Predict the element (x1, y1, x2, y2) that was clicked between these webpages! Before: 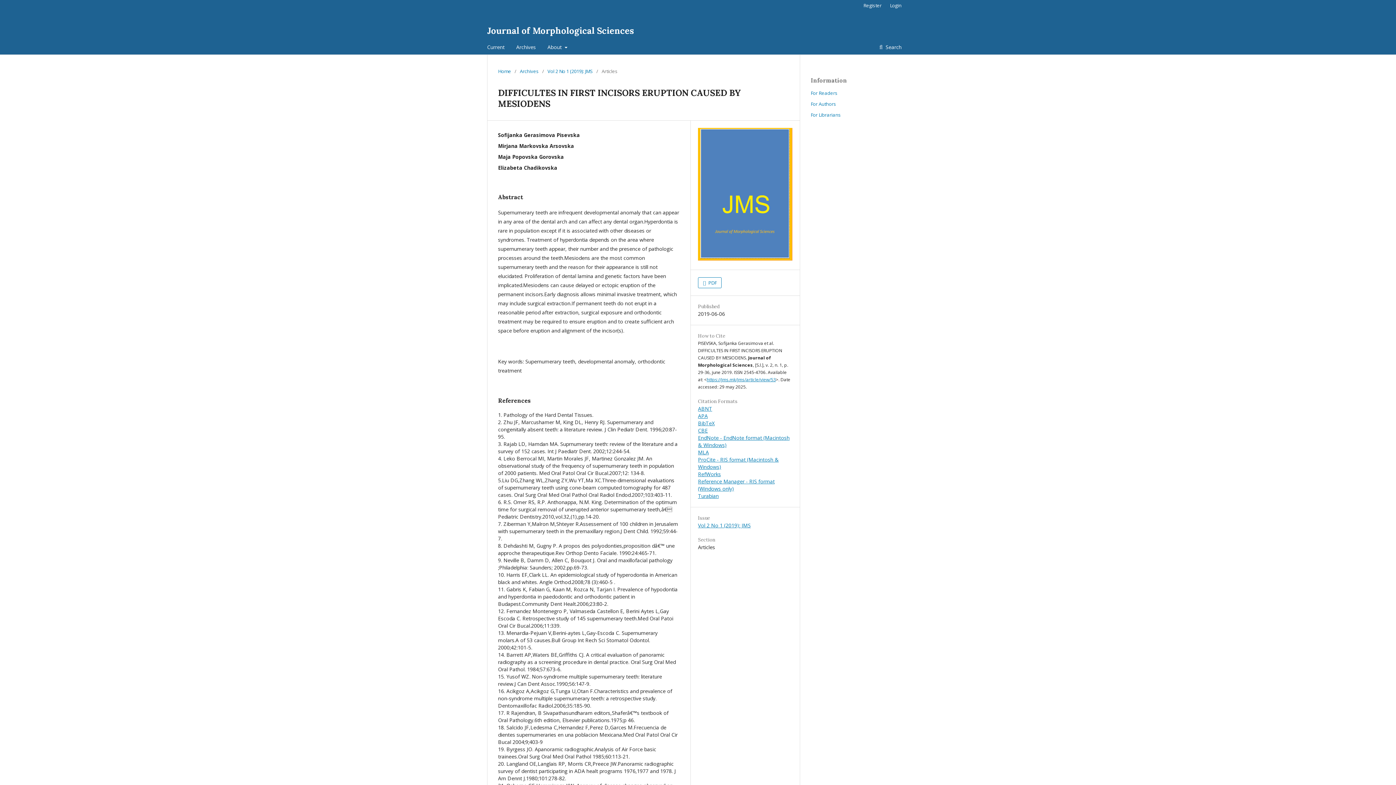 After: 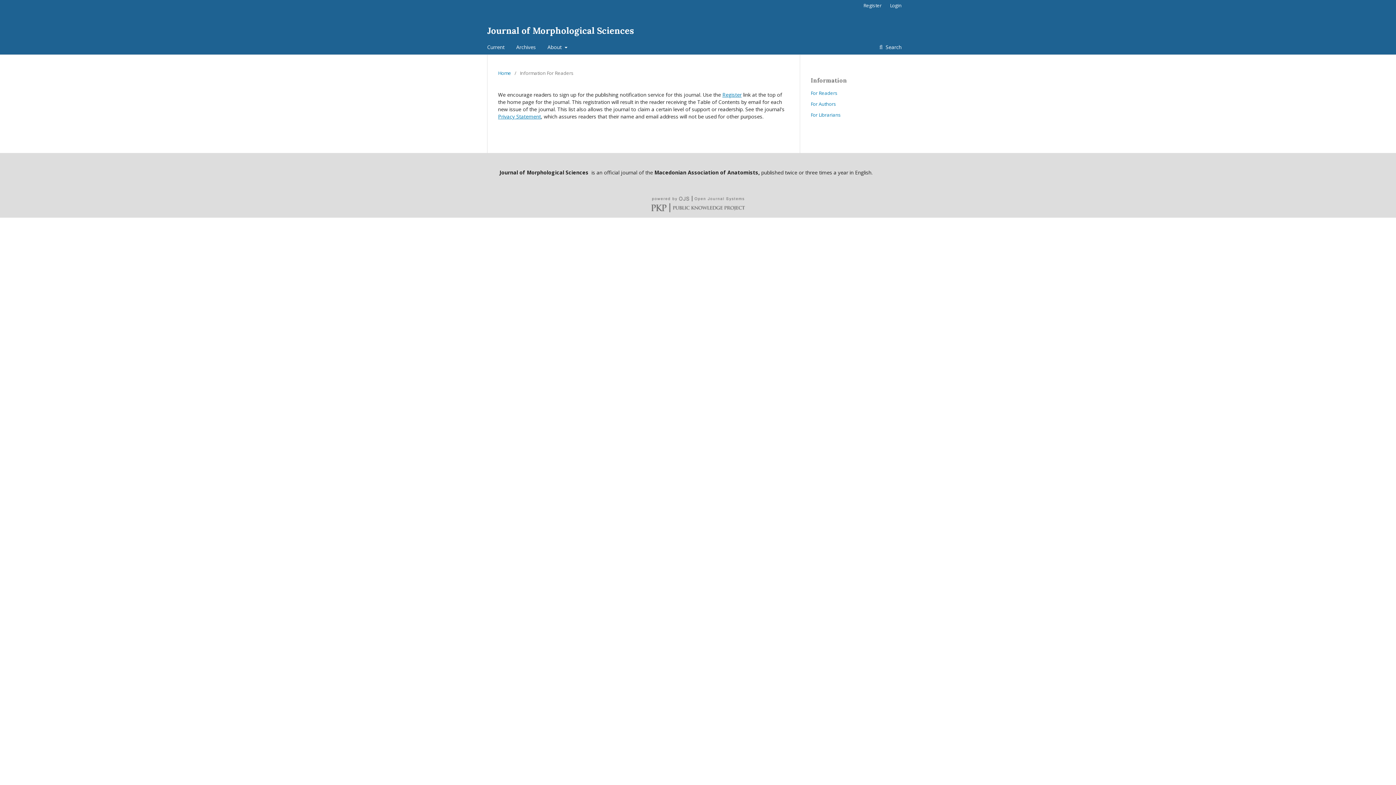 Action: bbox: (810, 89, 837, 96) label: For Readers